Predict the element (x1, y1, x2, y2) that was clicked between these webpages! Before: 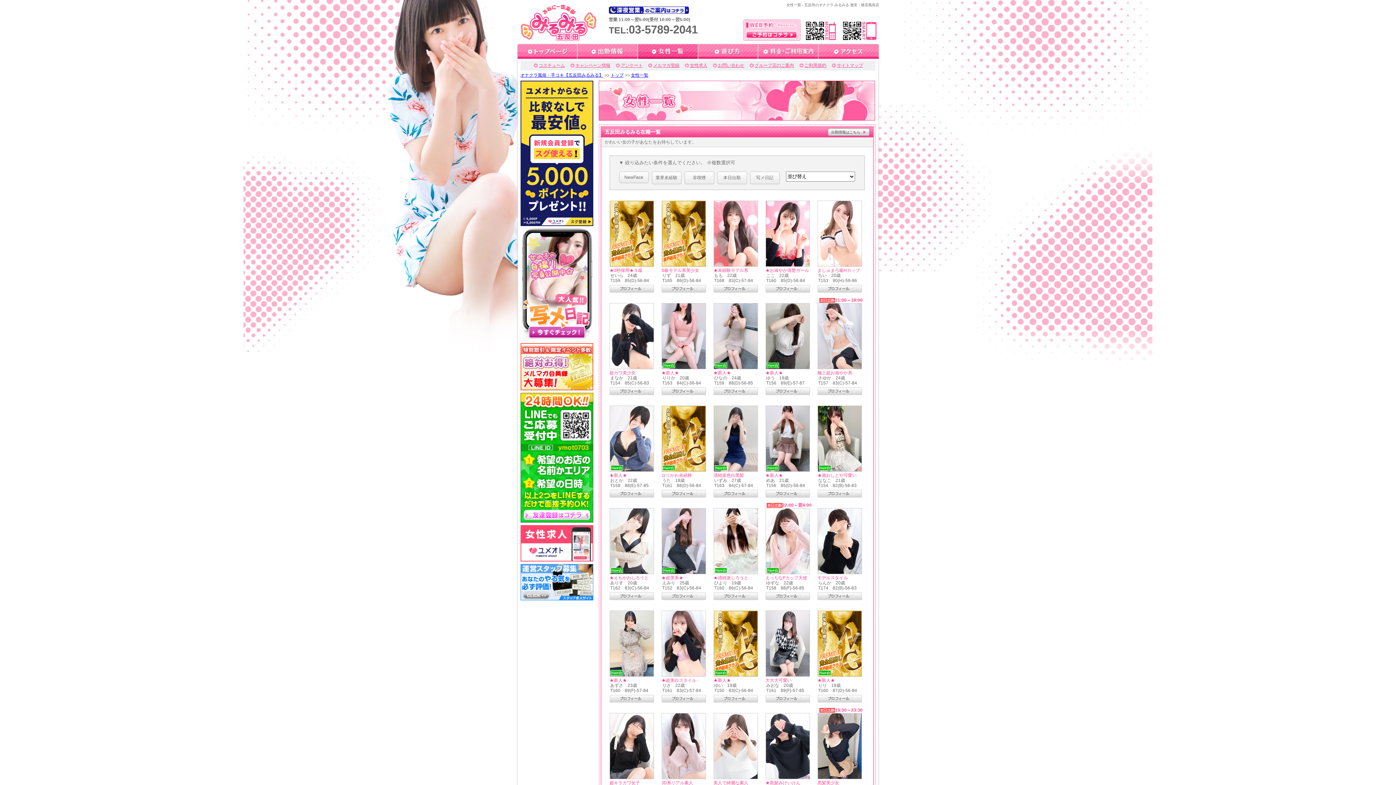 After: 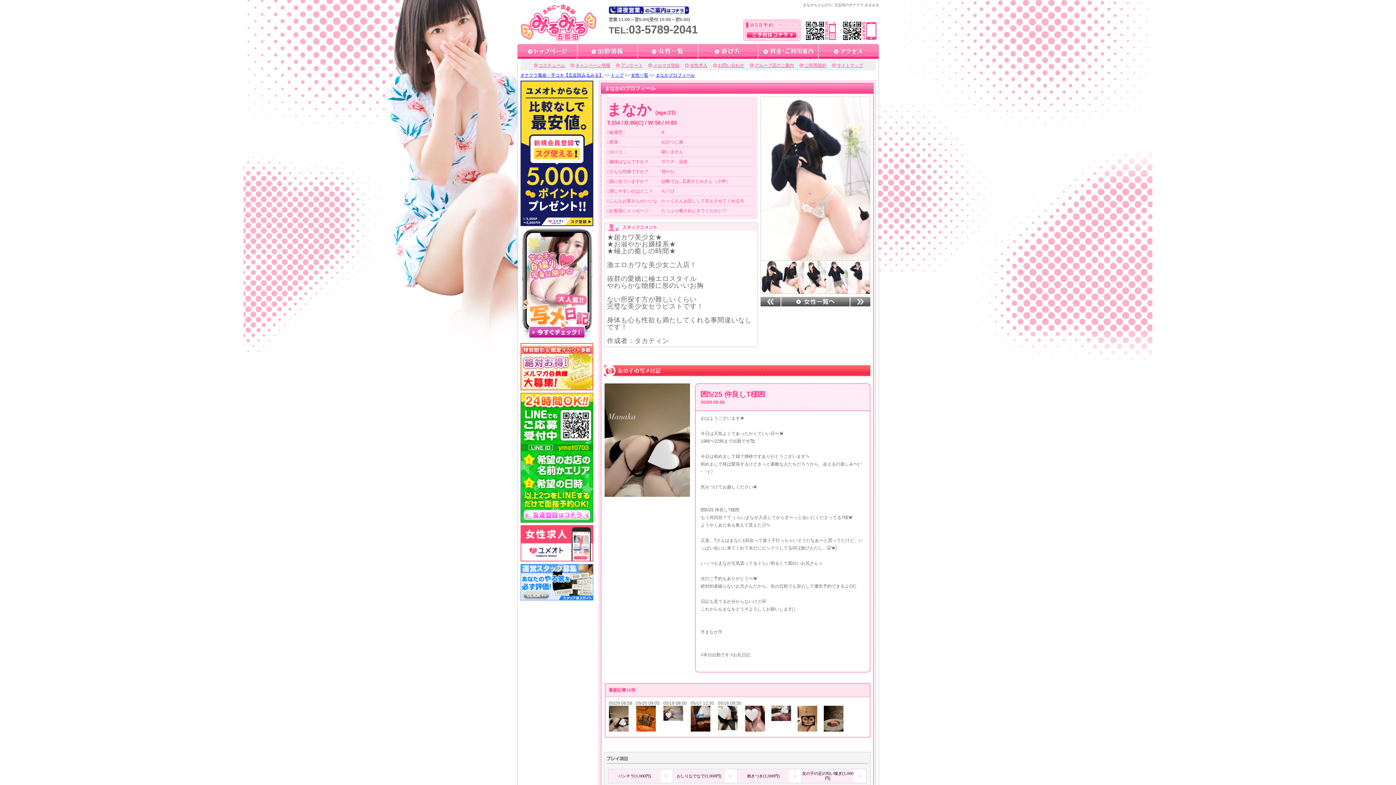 Action: bbox: (609, 303, 654, 369)